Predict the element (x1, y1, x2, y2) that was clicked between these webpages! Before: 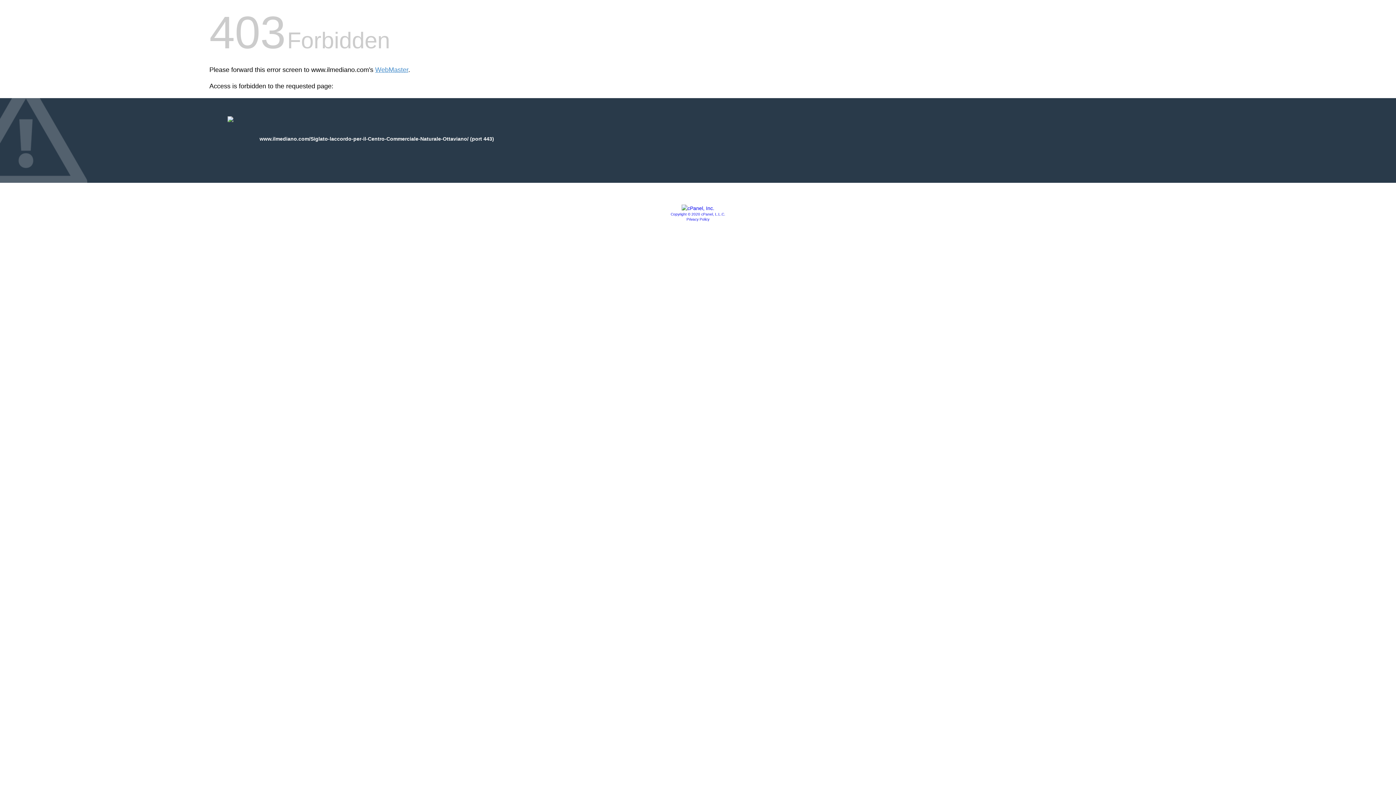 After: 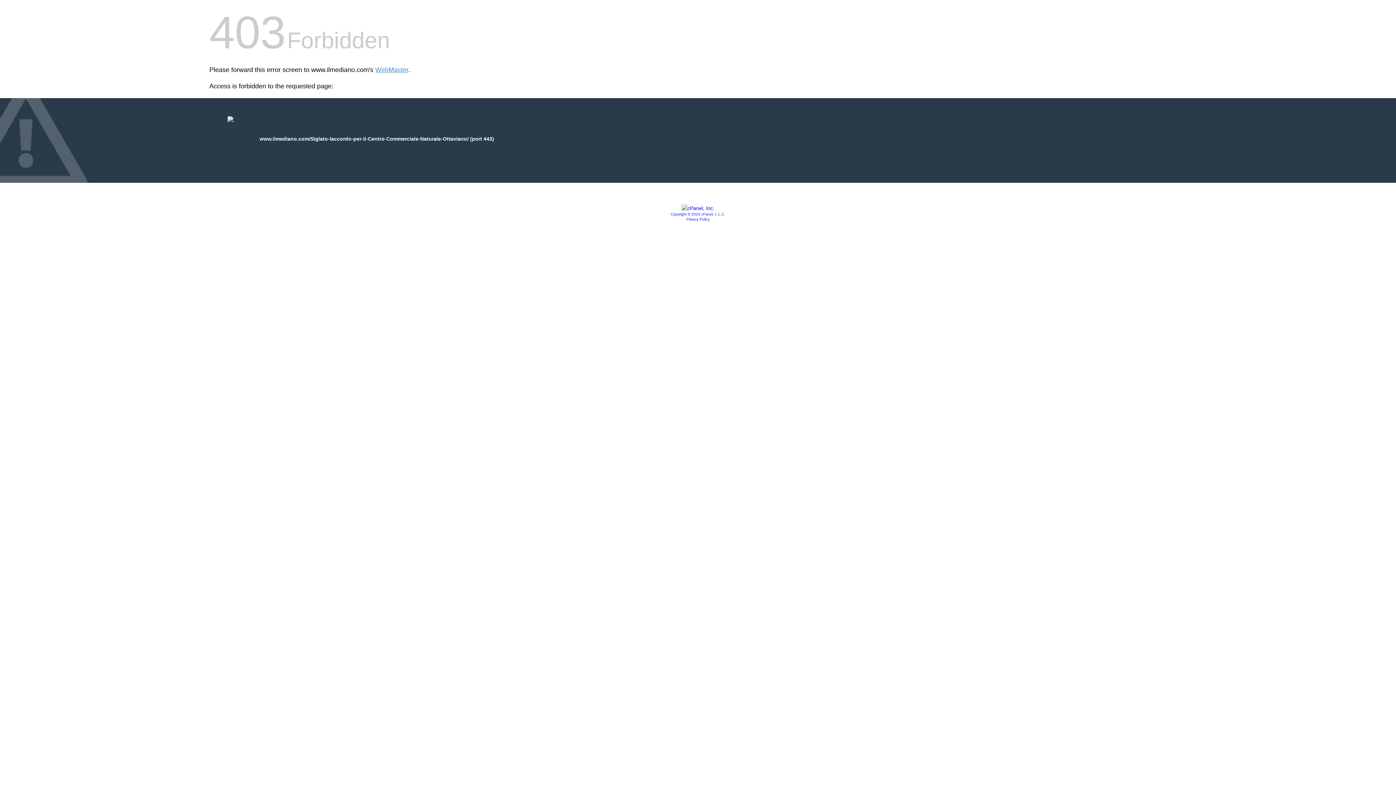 Action: bbox: (681, 205, 714, 211)